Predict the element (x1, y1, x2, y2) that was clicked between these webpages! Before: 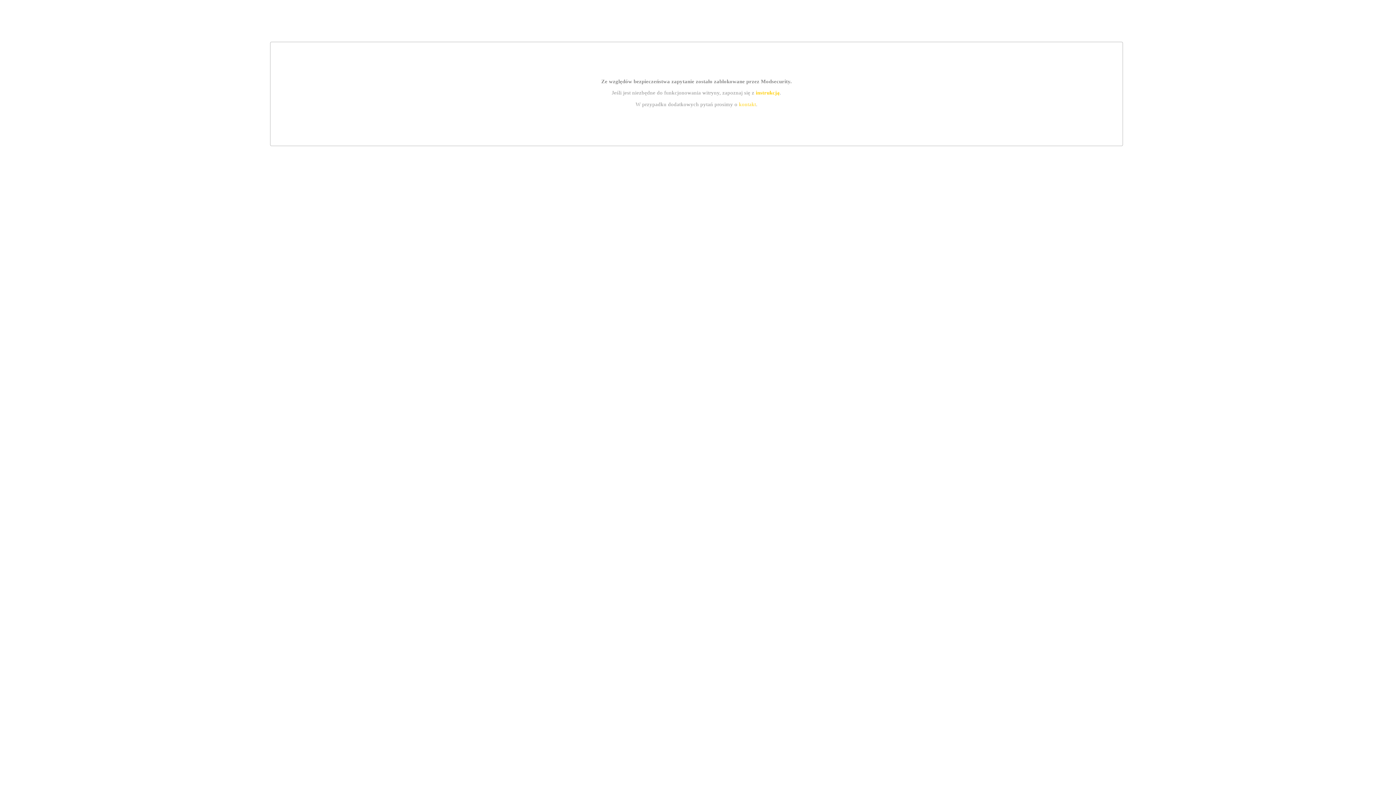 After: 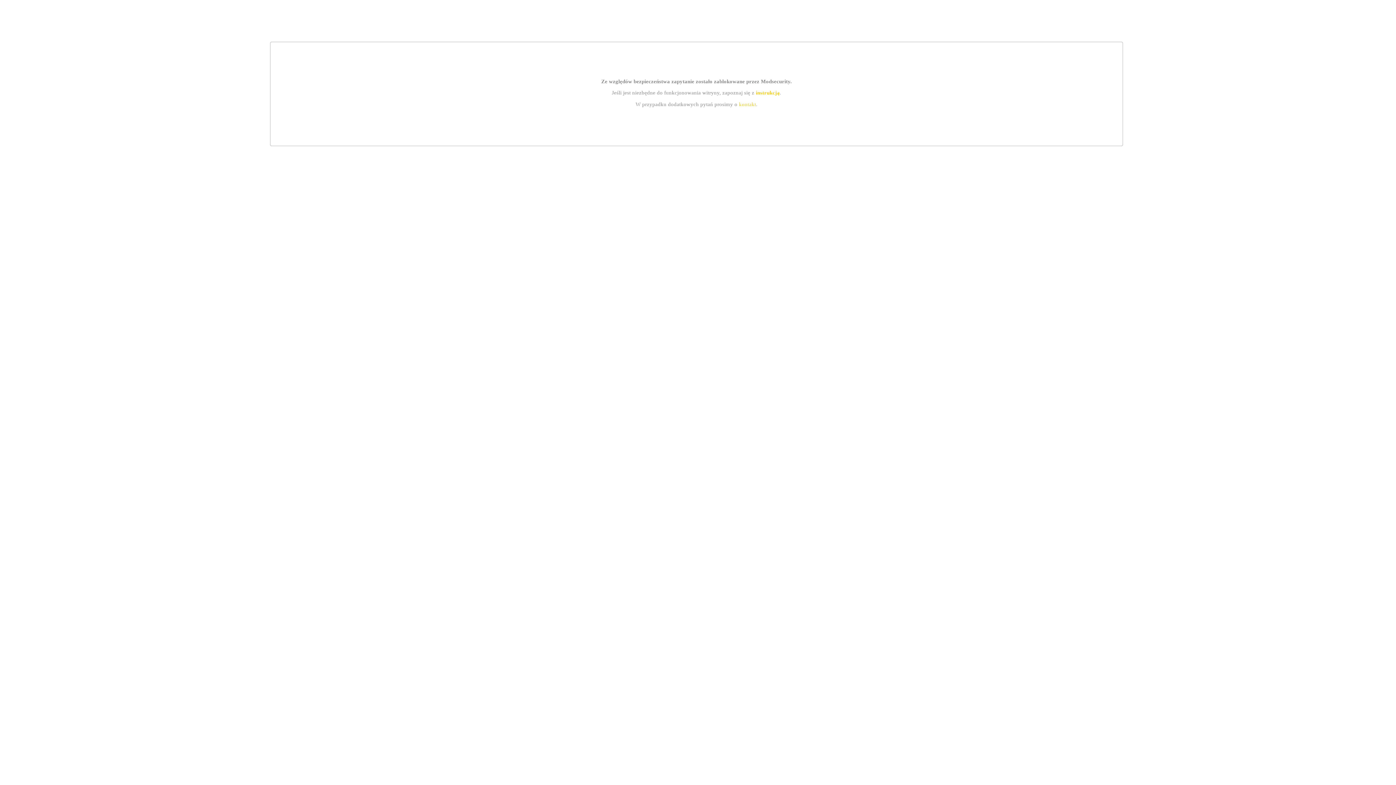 Action: label: kontakt bbox: (739, 101, 756, 107)